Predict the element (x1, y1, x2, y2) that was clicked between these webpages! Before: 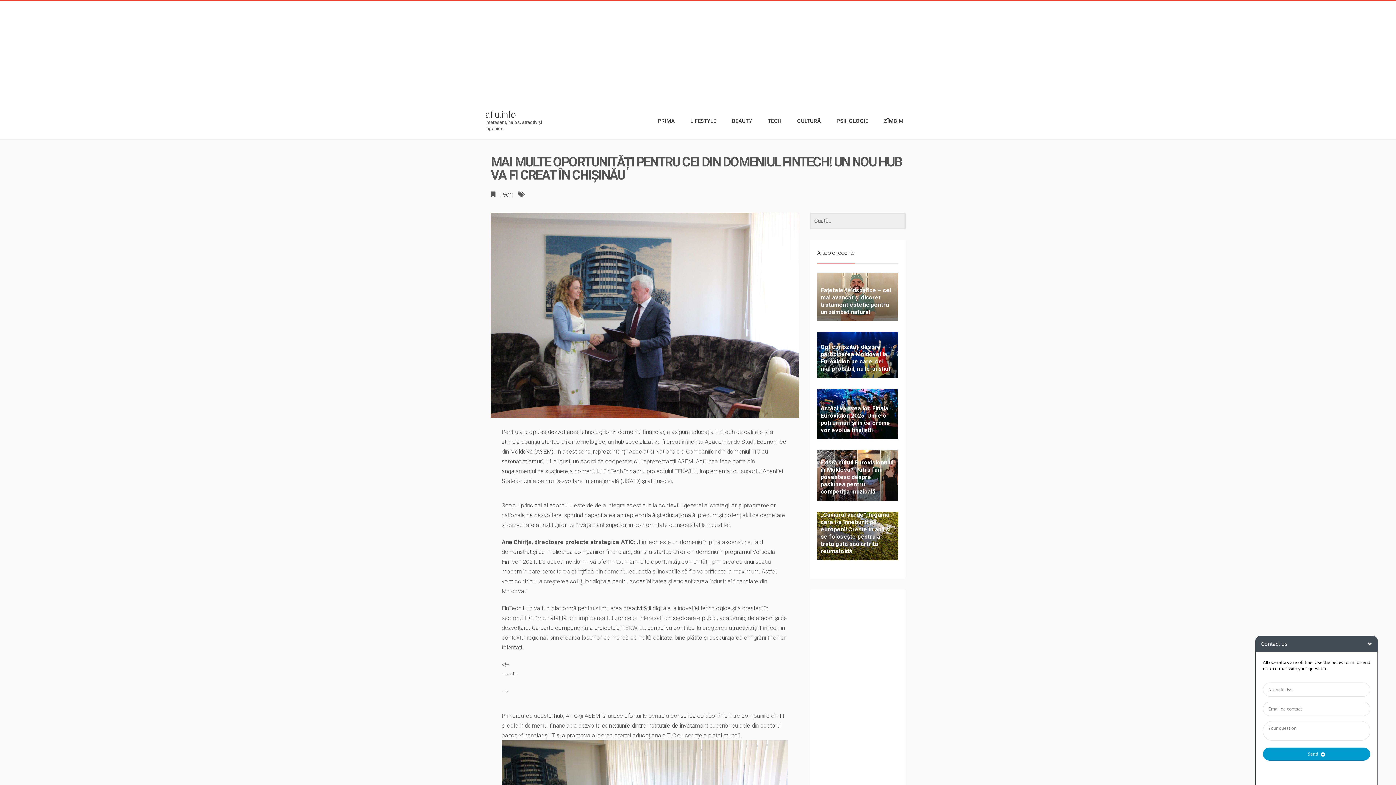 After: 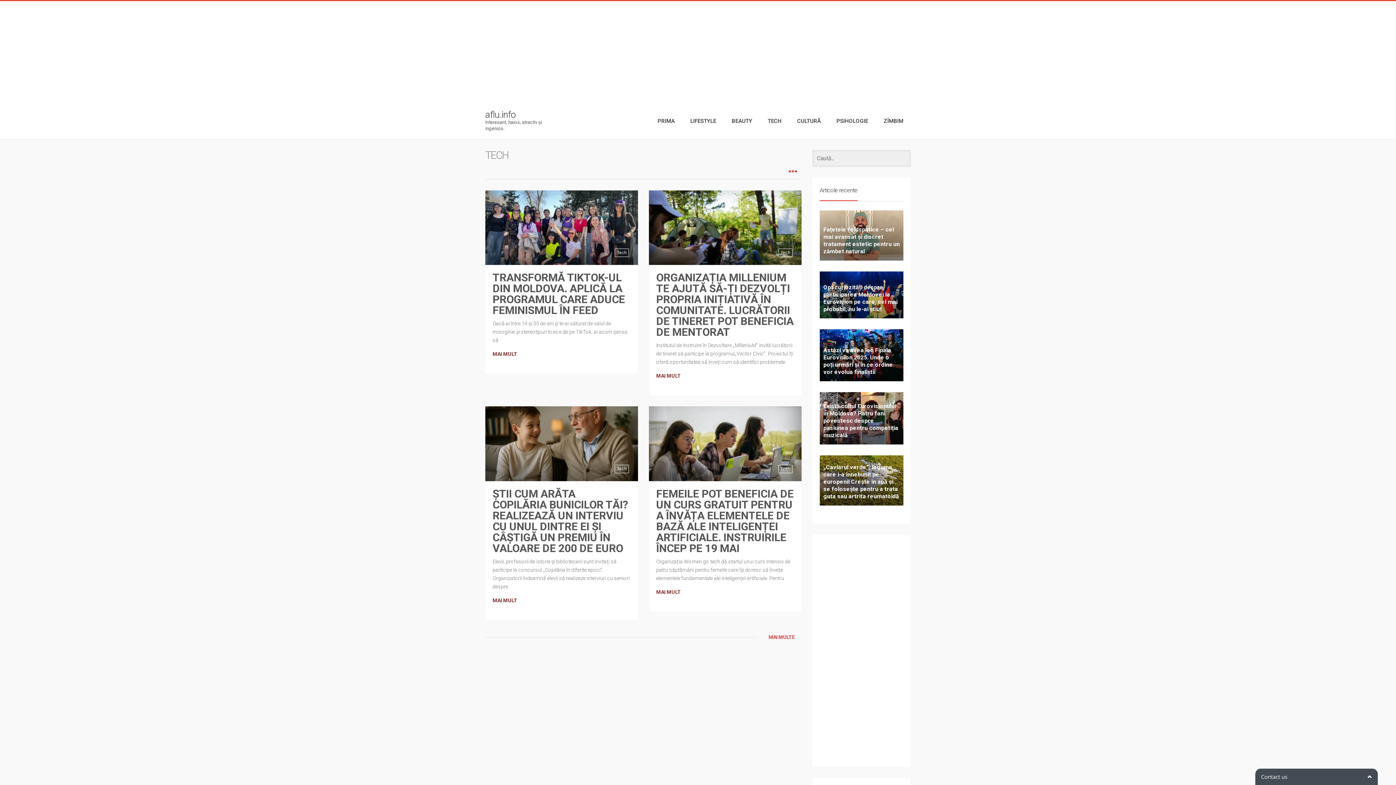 Action: bbox: (499, 190, 512, 198) label: Tech